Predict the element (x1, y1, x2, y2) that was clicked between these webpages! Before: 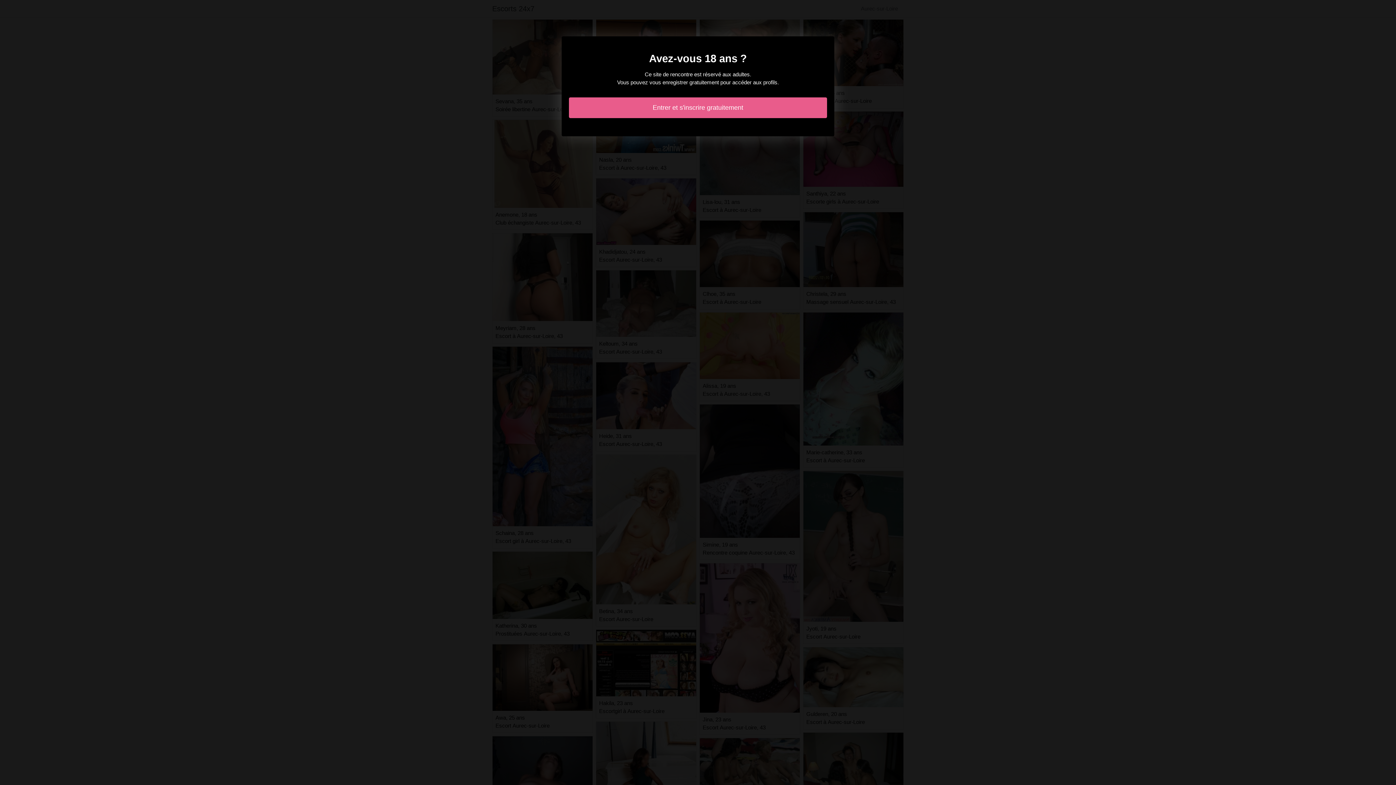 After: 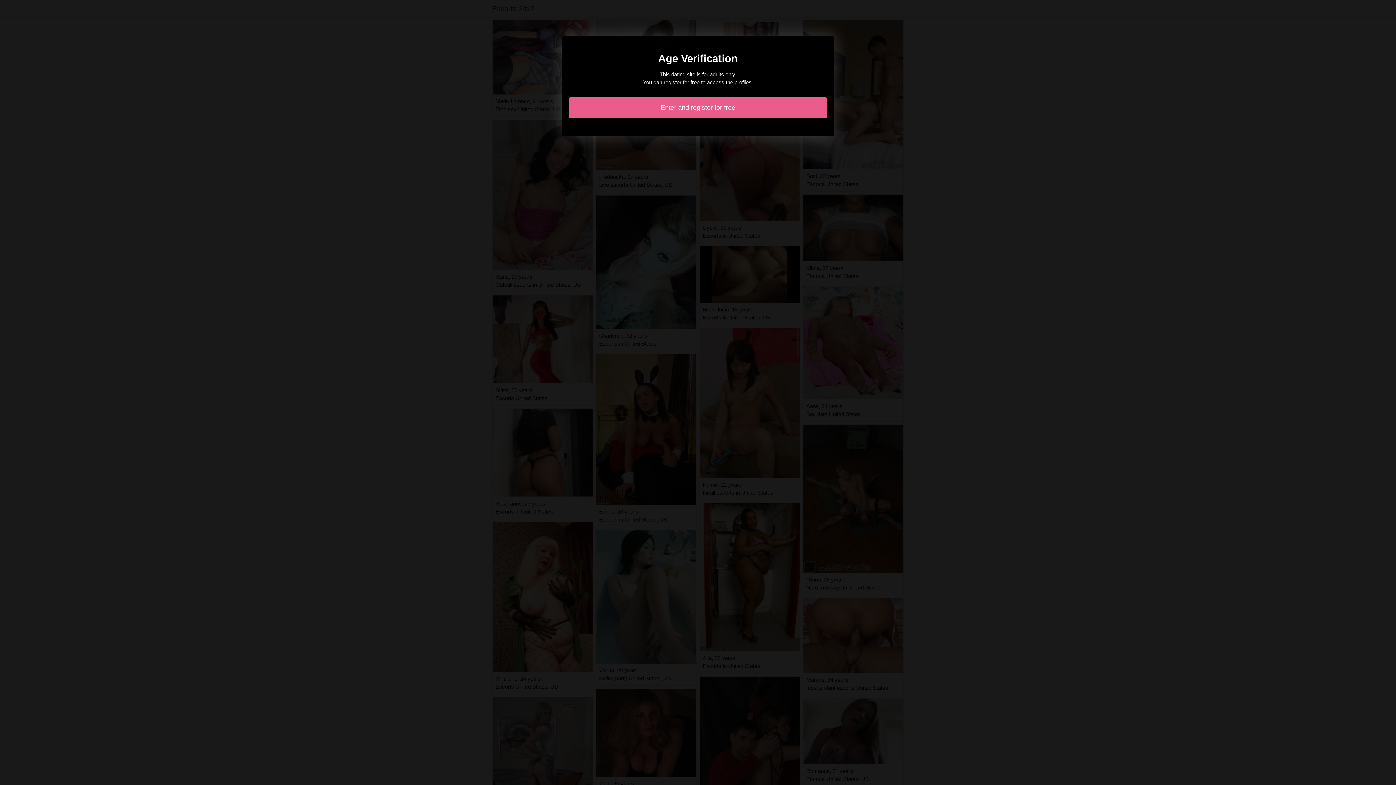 Action: label: Entrer et s'inscrire gratuitement bbox: (569, 97, 827, 118)